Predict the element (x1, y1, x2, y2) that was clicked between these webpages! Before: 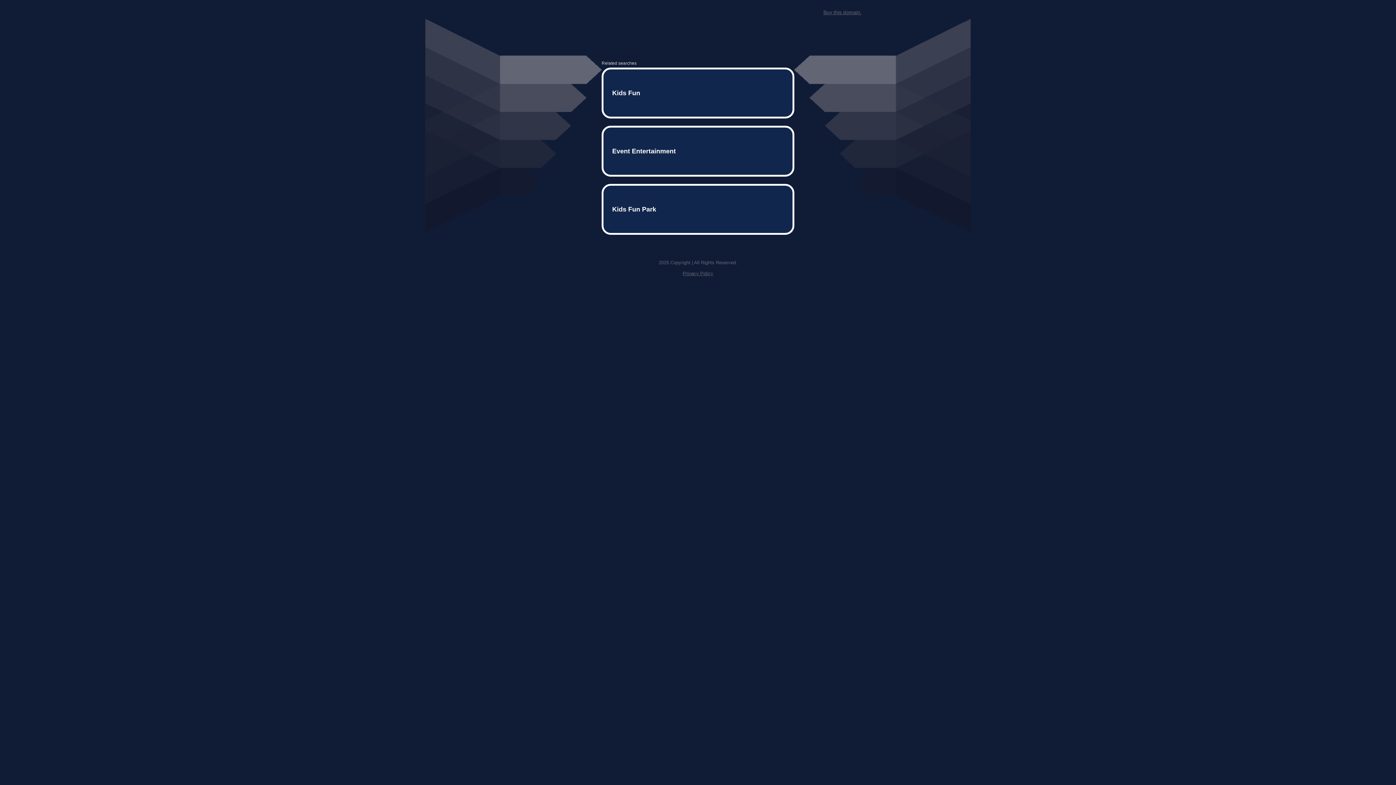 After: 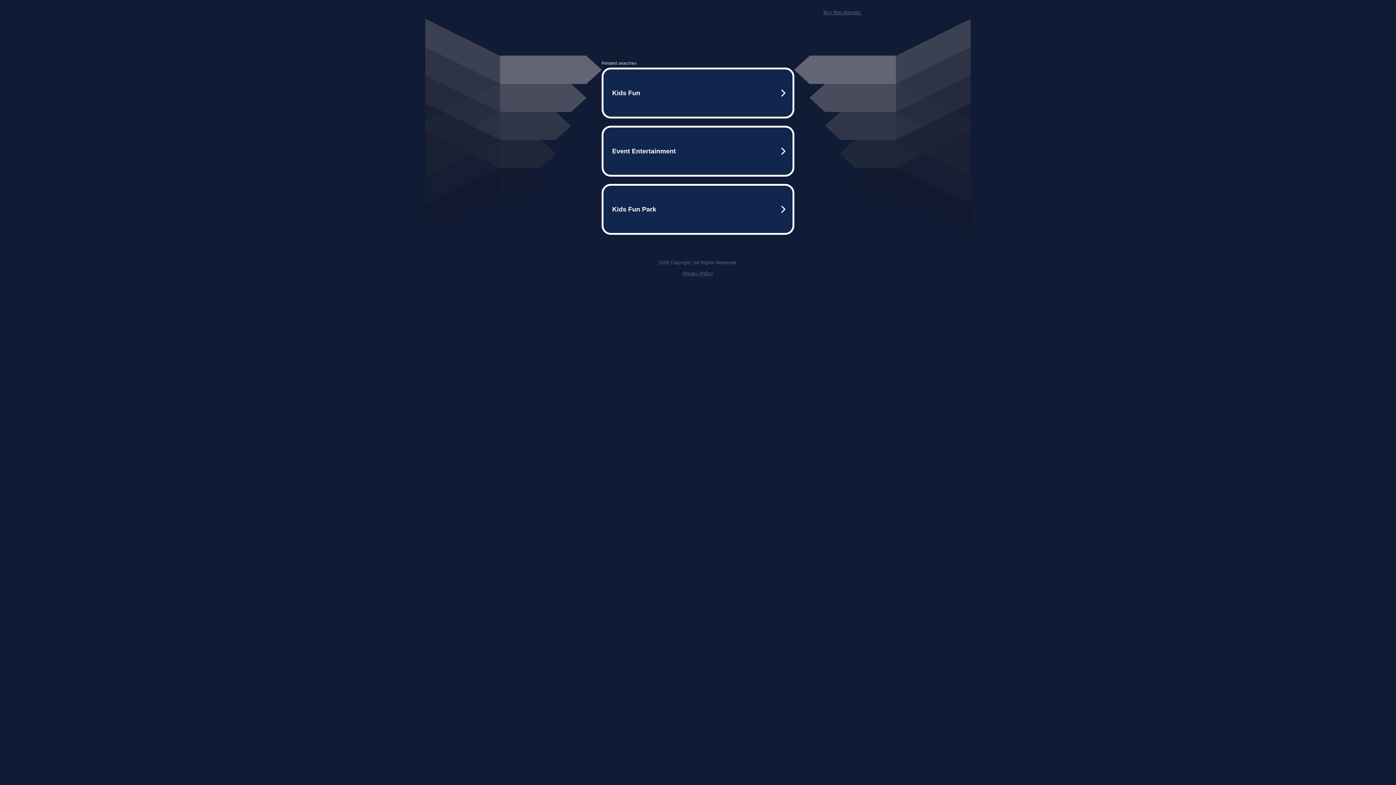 Action: bbox: (682, 259, 713, 264) label: Privacy Policy